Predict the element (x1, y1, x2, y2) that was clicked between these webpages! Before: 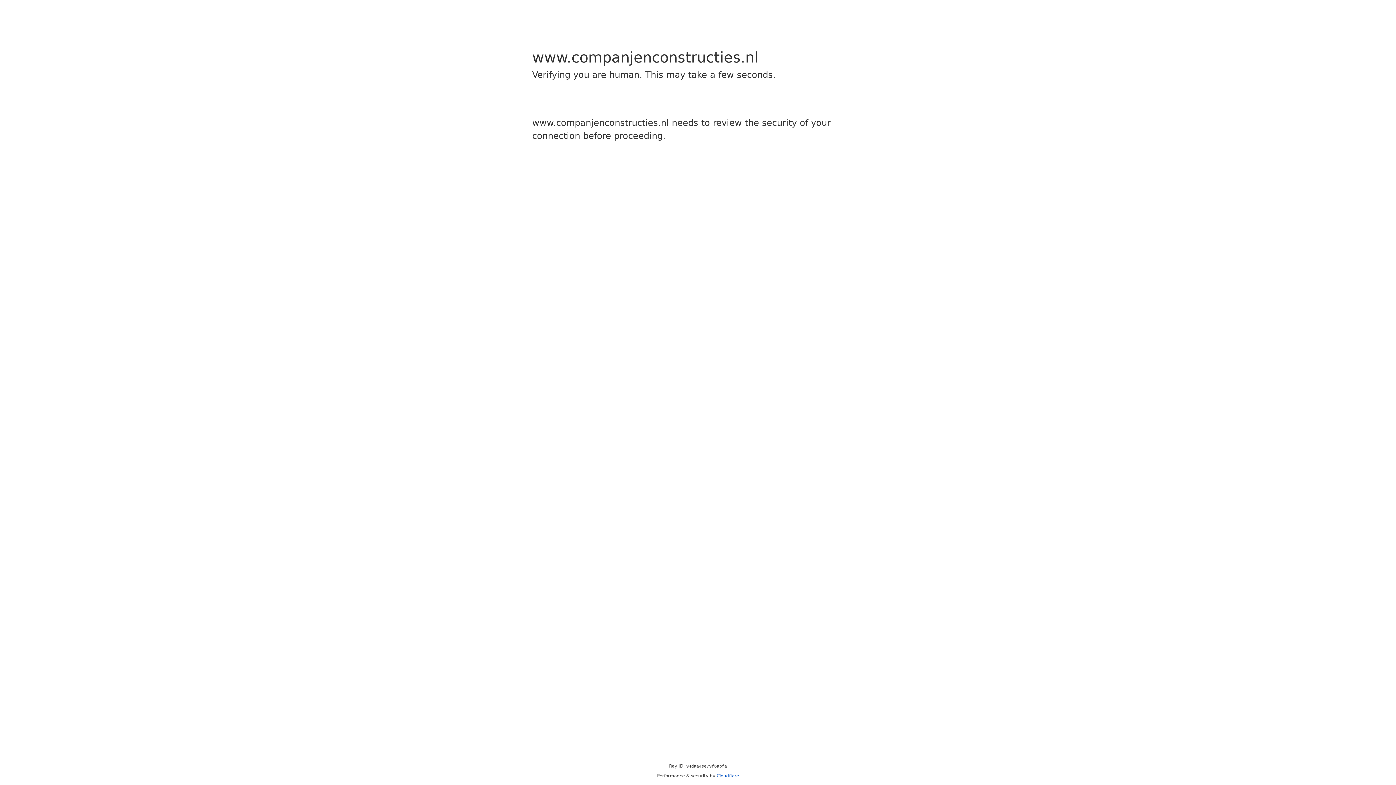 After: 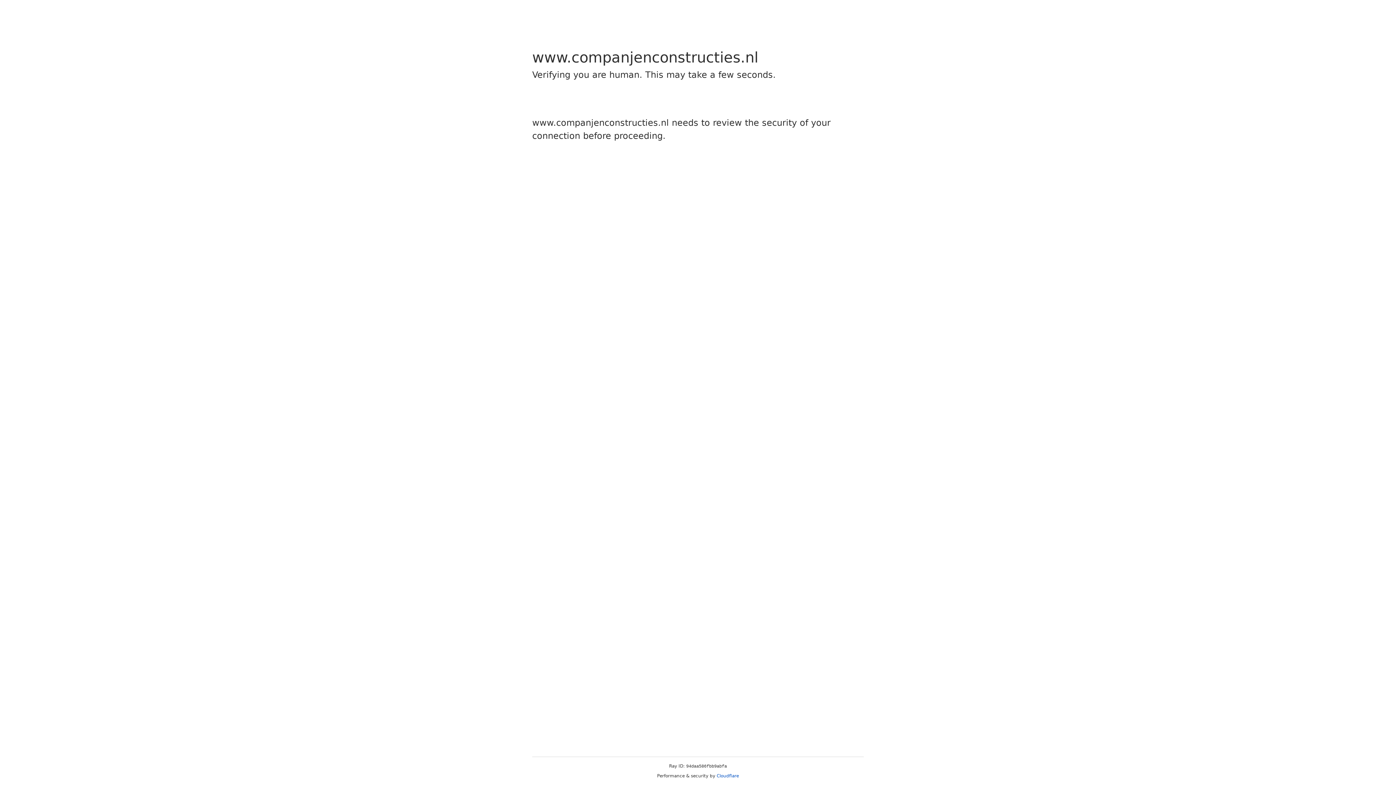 Action: bbox: (716, 773, 739, 778) label: Cloudflare